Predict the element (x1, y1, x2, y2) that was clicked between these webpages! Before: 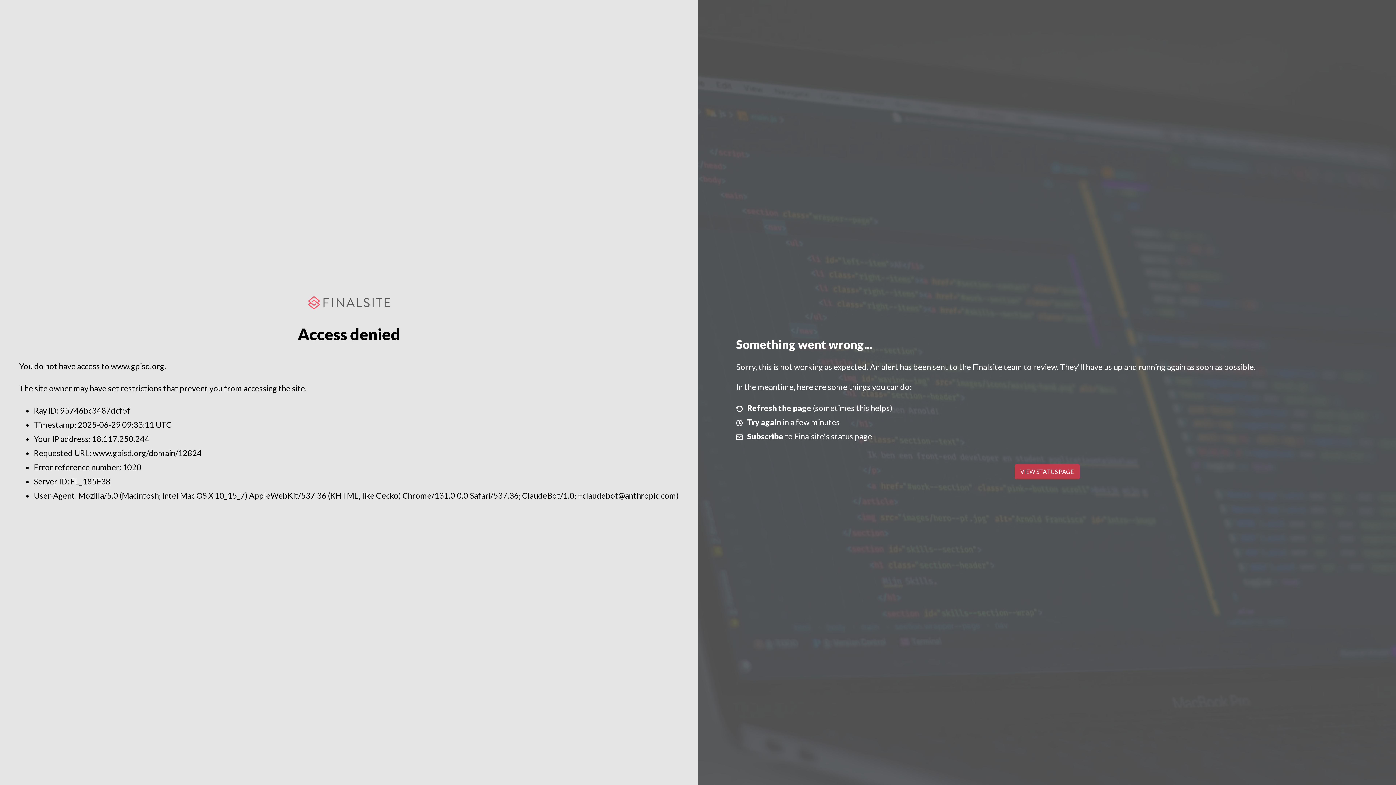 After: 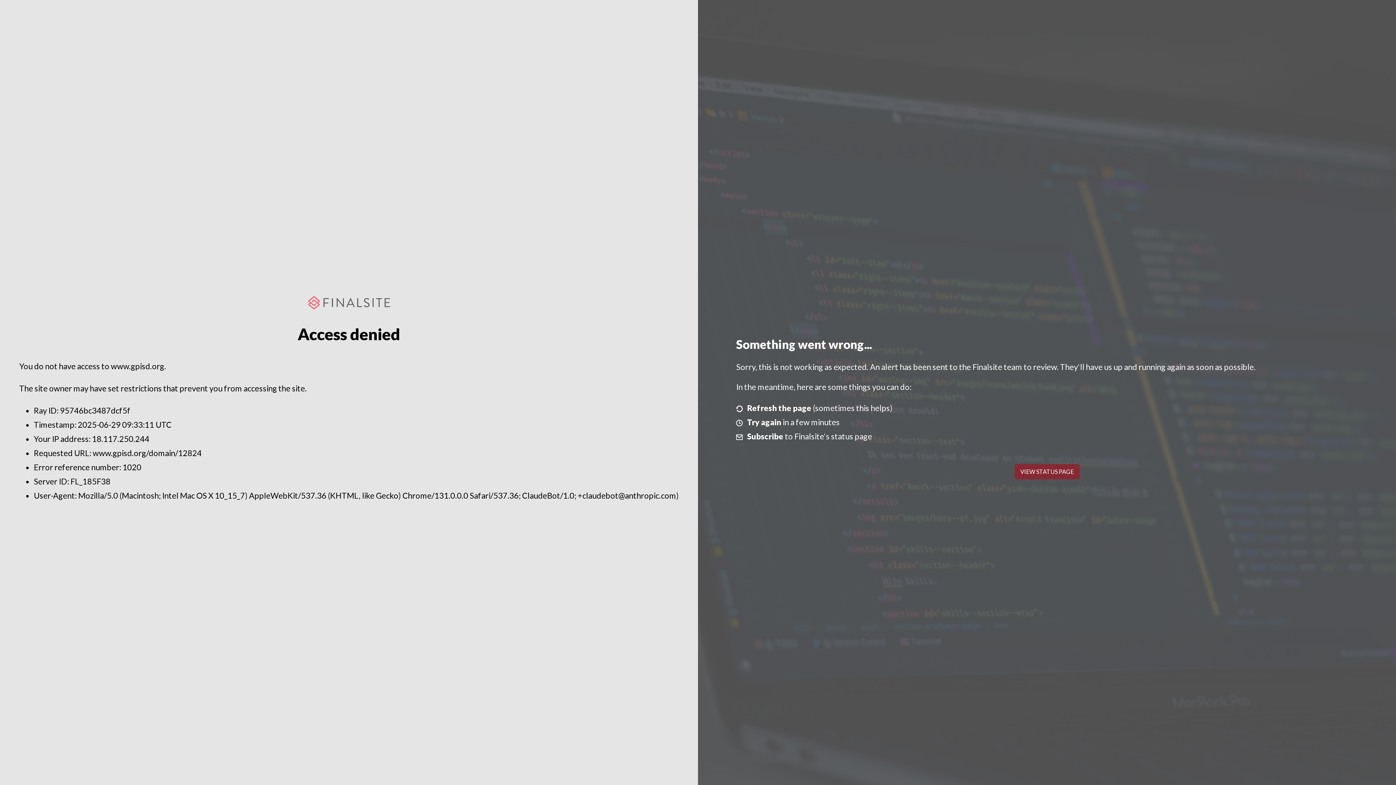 Action: label: VIEW STATUS PAGE bbox: (1014, 464, 1079, 479)